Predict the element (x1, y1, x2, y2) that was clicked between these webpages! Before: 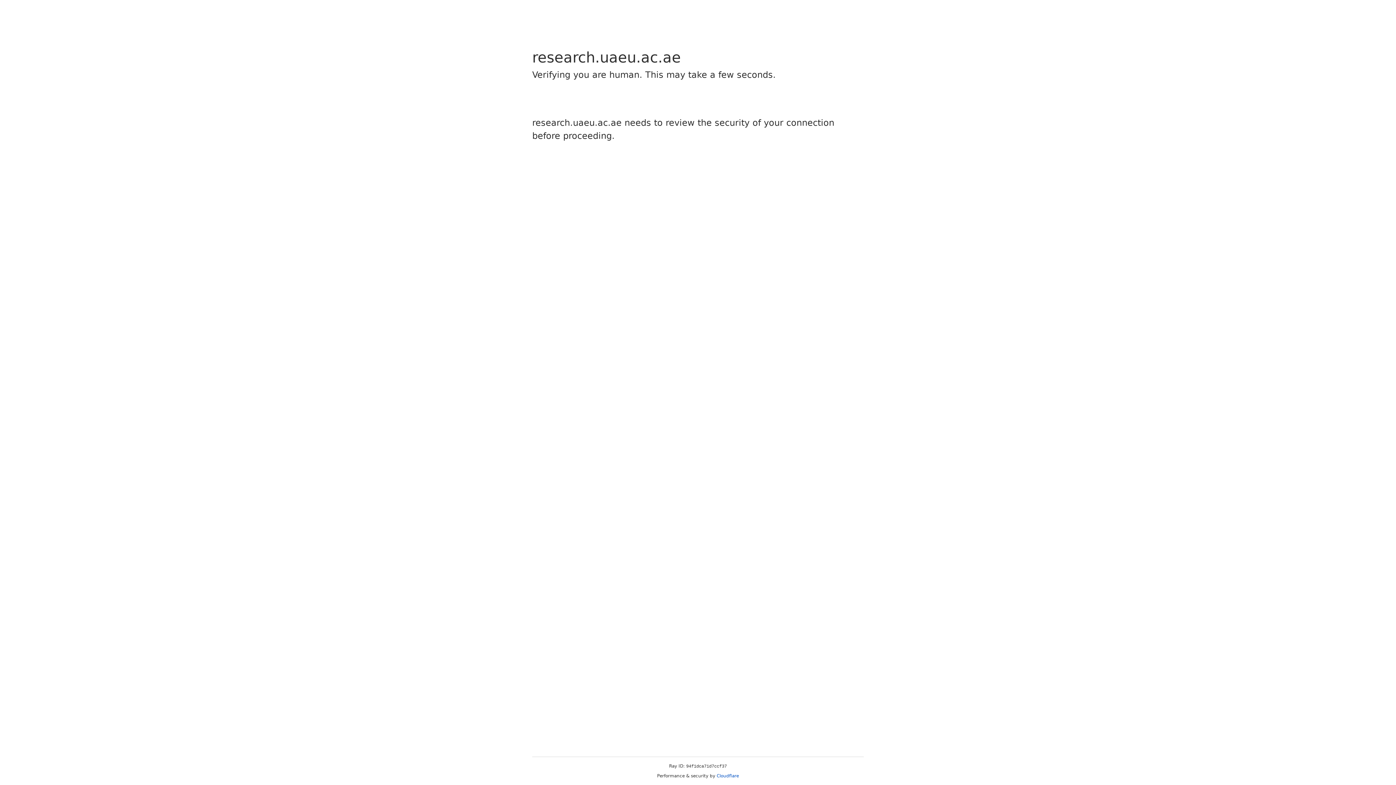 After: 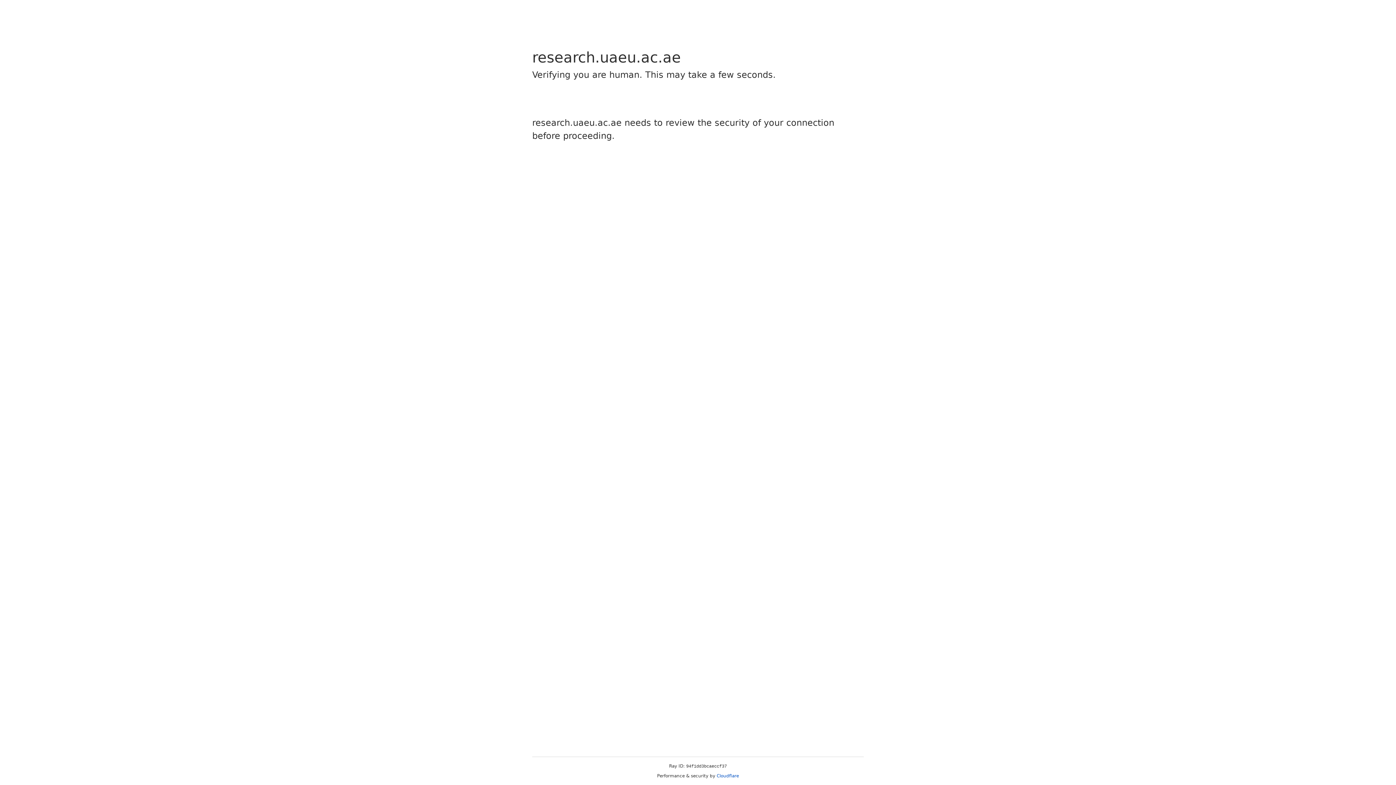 Action: label: Cloudflare bbox: (716, 773, 739, 778)